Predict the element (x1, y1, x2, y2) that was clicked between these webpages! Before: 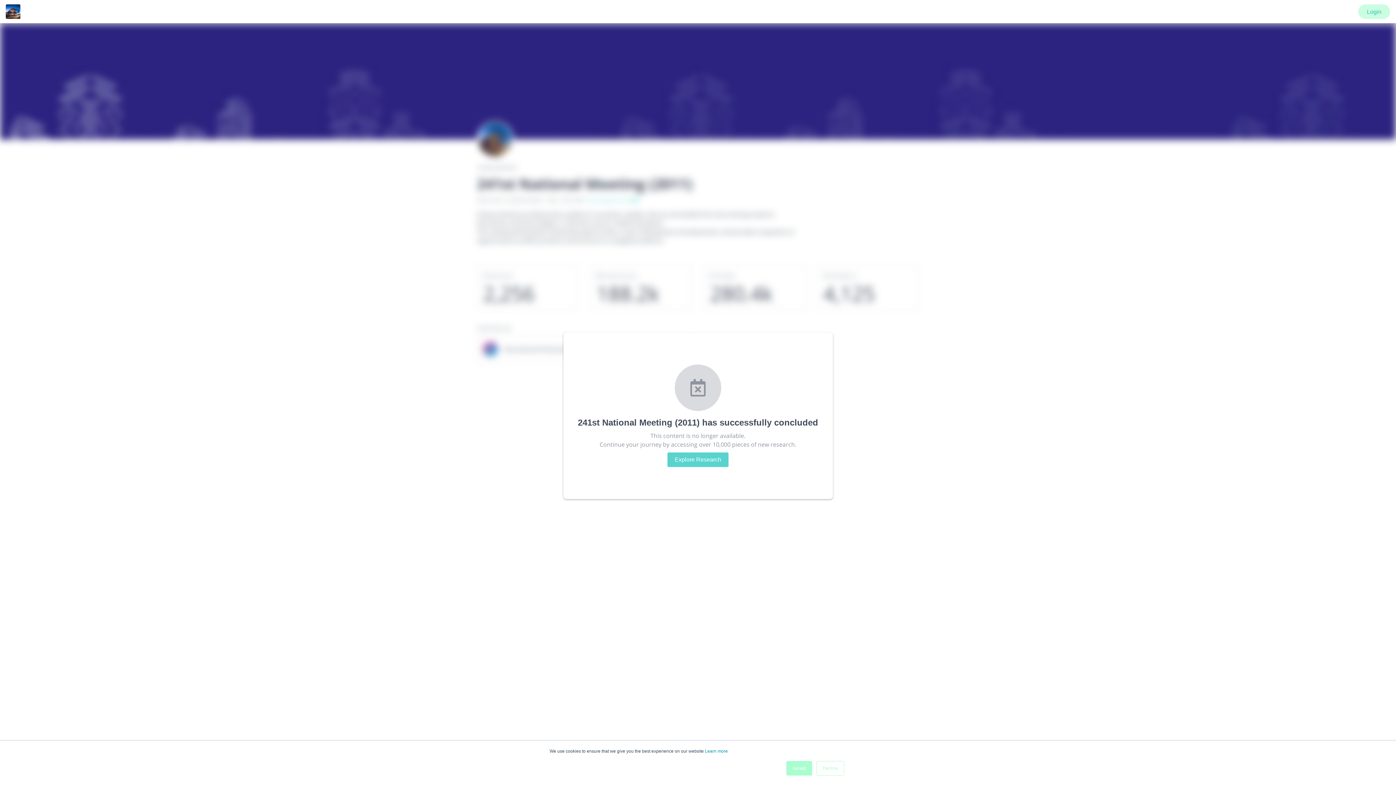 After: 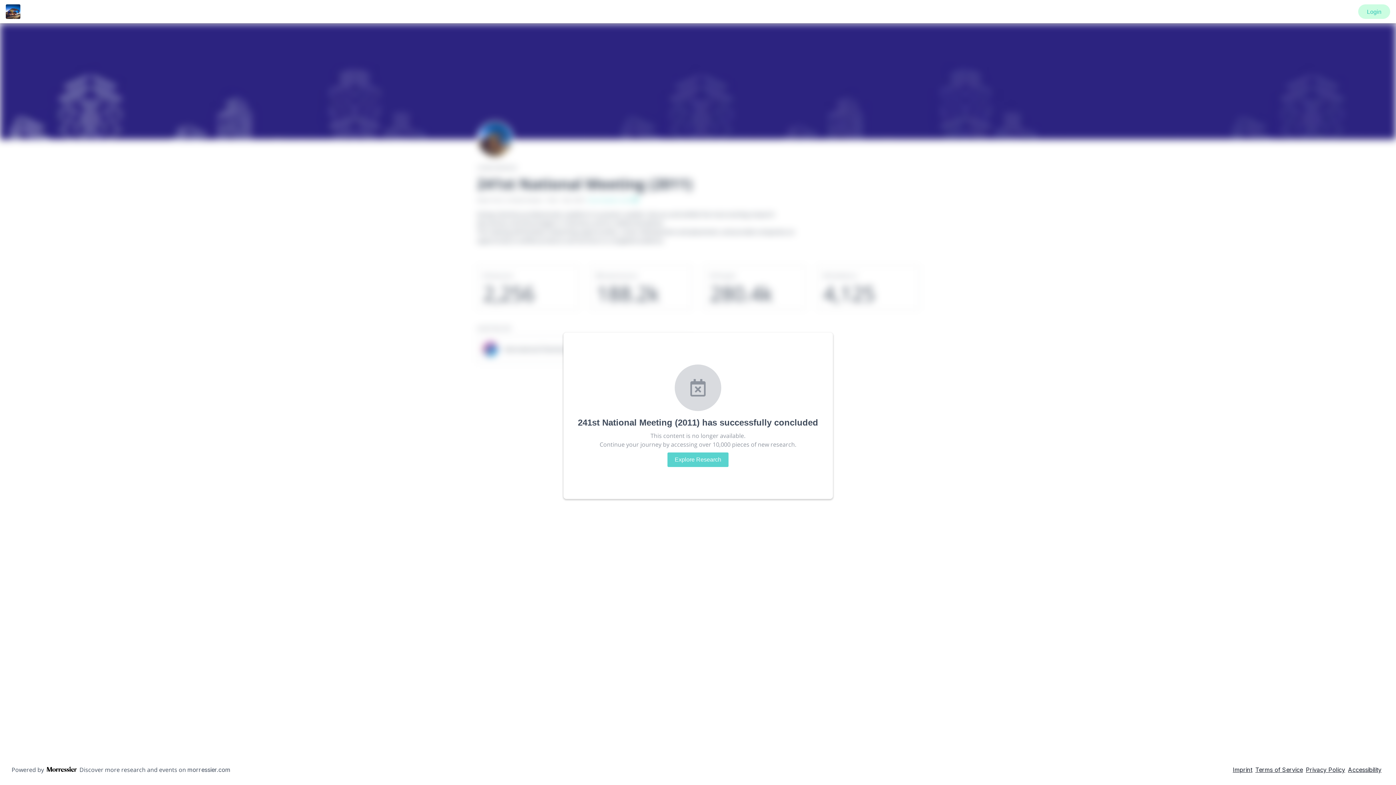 Action: label: Accept bbox: (786, 761, 812, 776)